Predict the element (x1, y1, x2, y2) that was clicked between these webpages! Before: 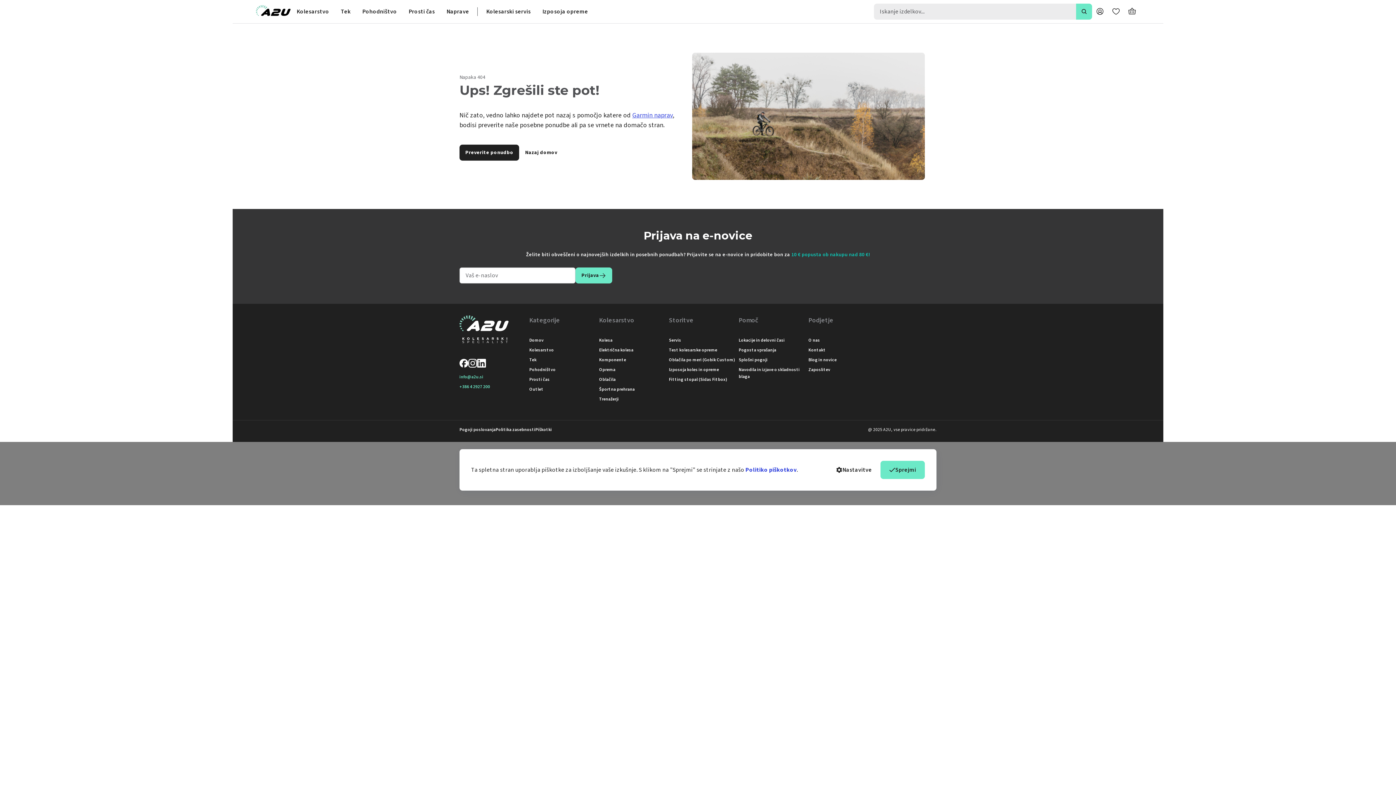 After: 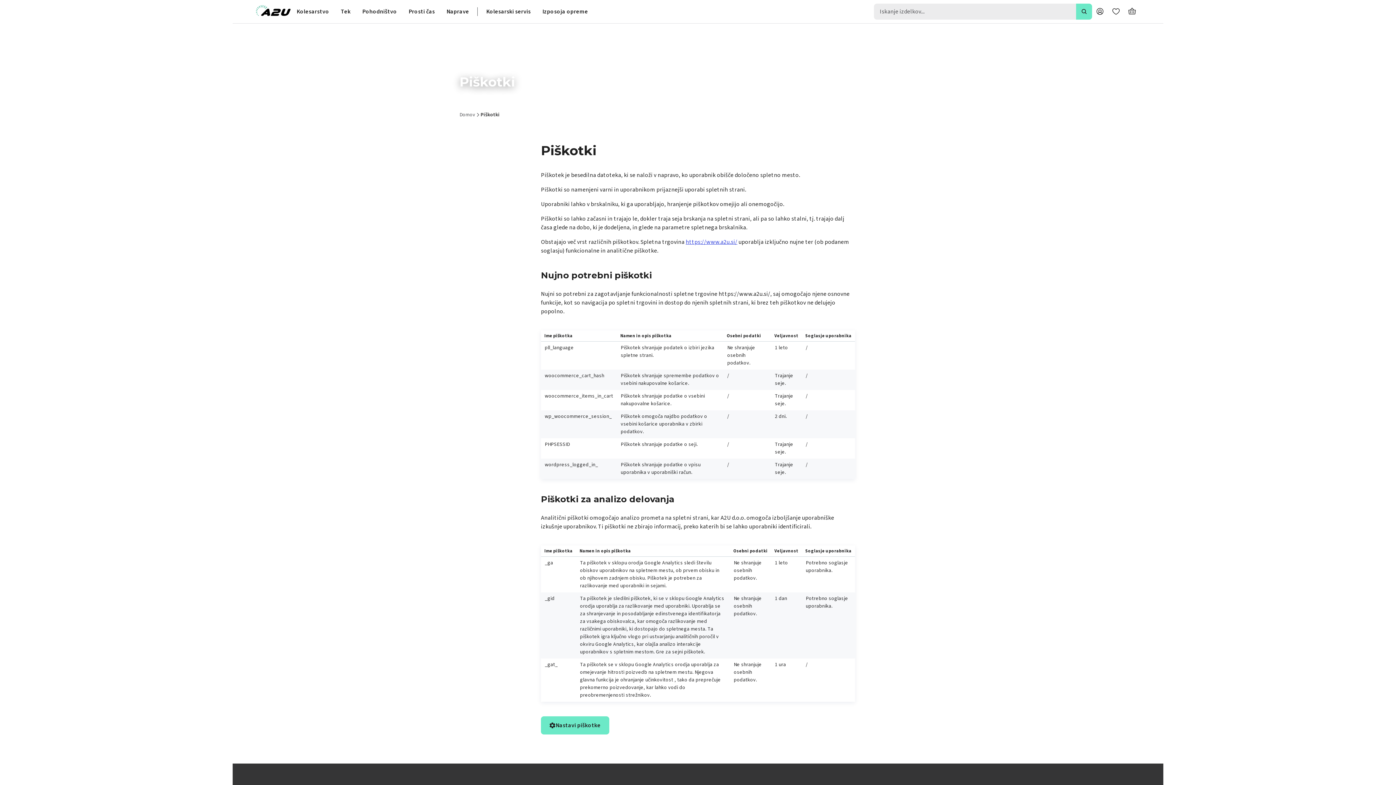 Action: label: Piškotki bbox: (535, 426, 552, 433)